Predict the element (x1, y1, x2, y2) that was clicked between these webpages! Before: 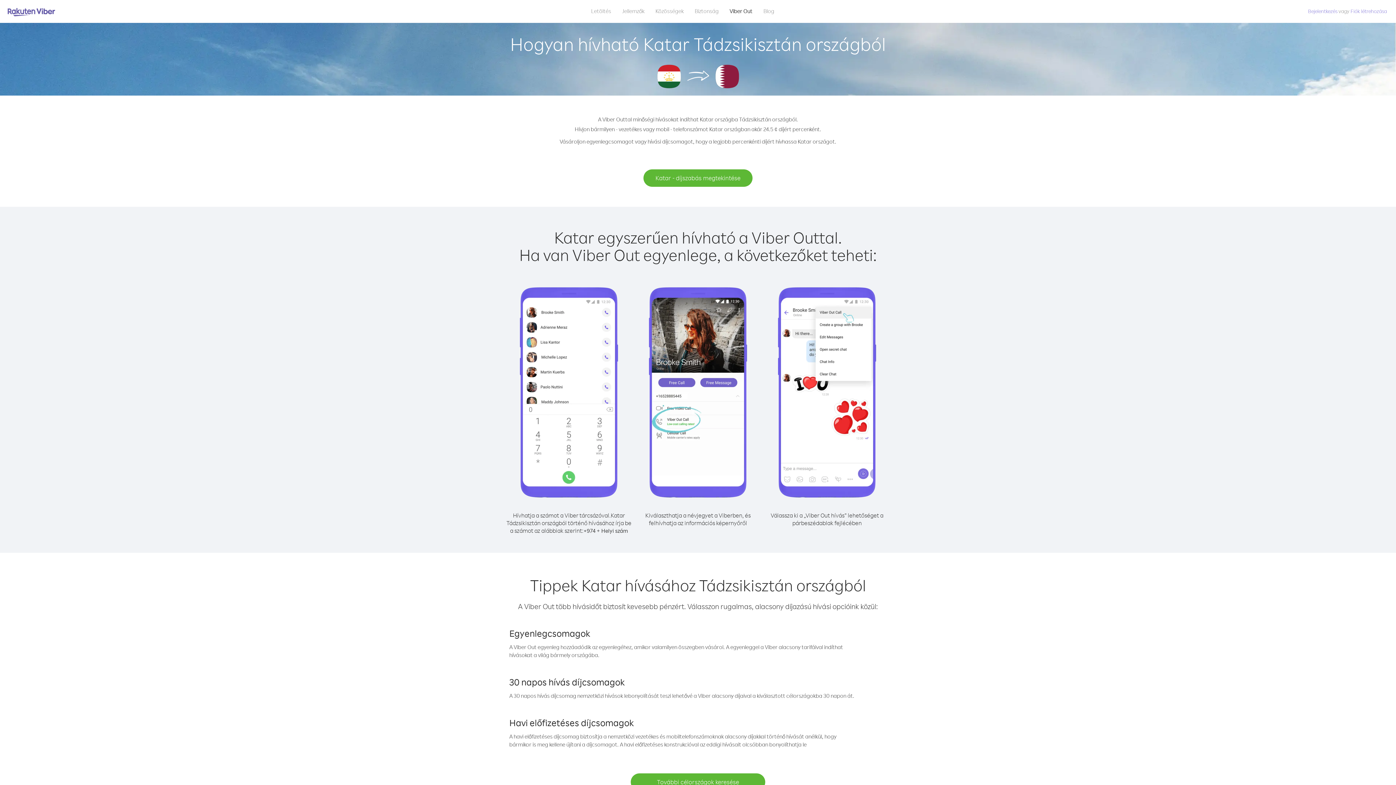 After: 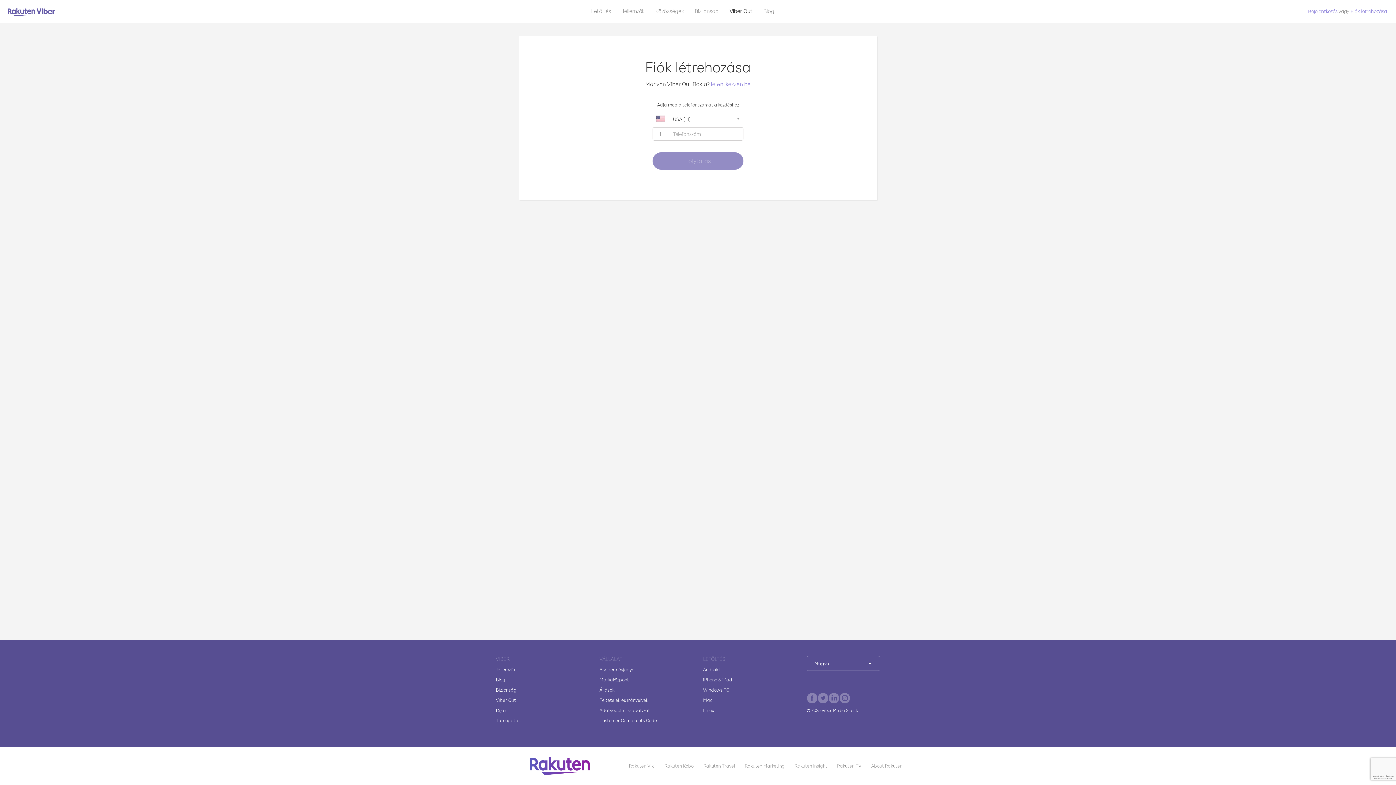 Action: bbox: (1350, 8, 1387, 14) label: Fiók létrehozása